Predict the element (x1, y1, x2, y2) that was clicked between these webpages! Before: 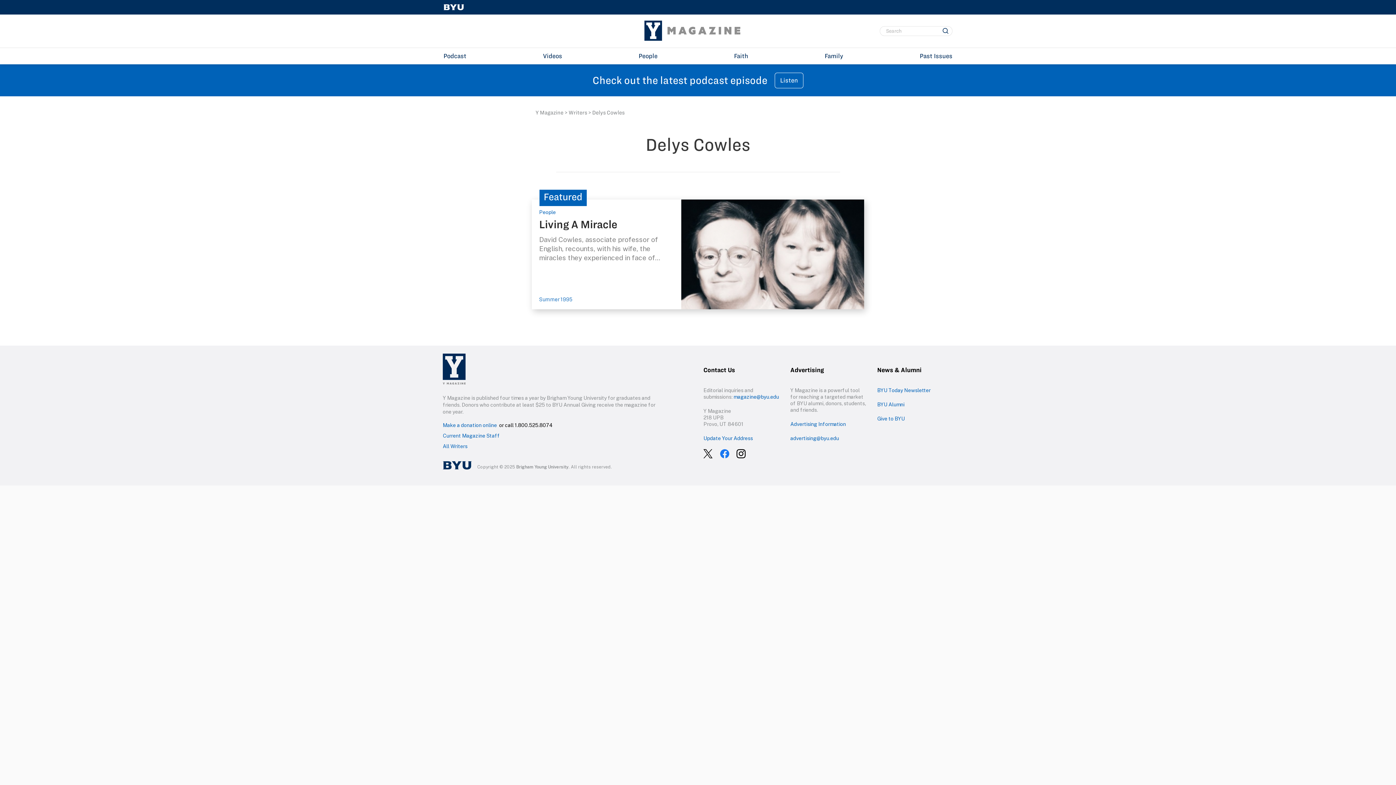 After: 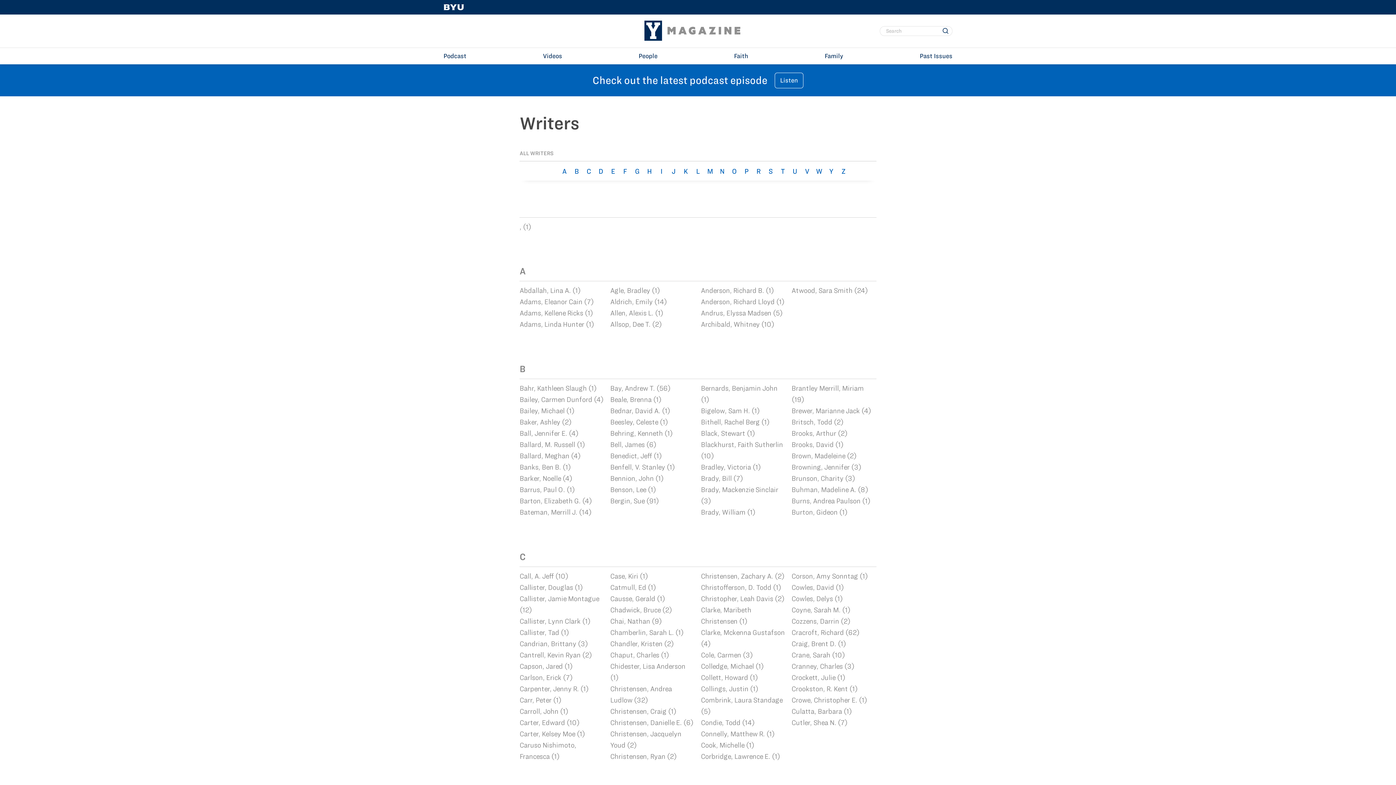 Action: bbox: (568, 109, 587, 115) label: Writers